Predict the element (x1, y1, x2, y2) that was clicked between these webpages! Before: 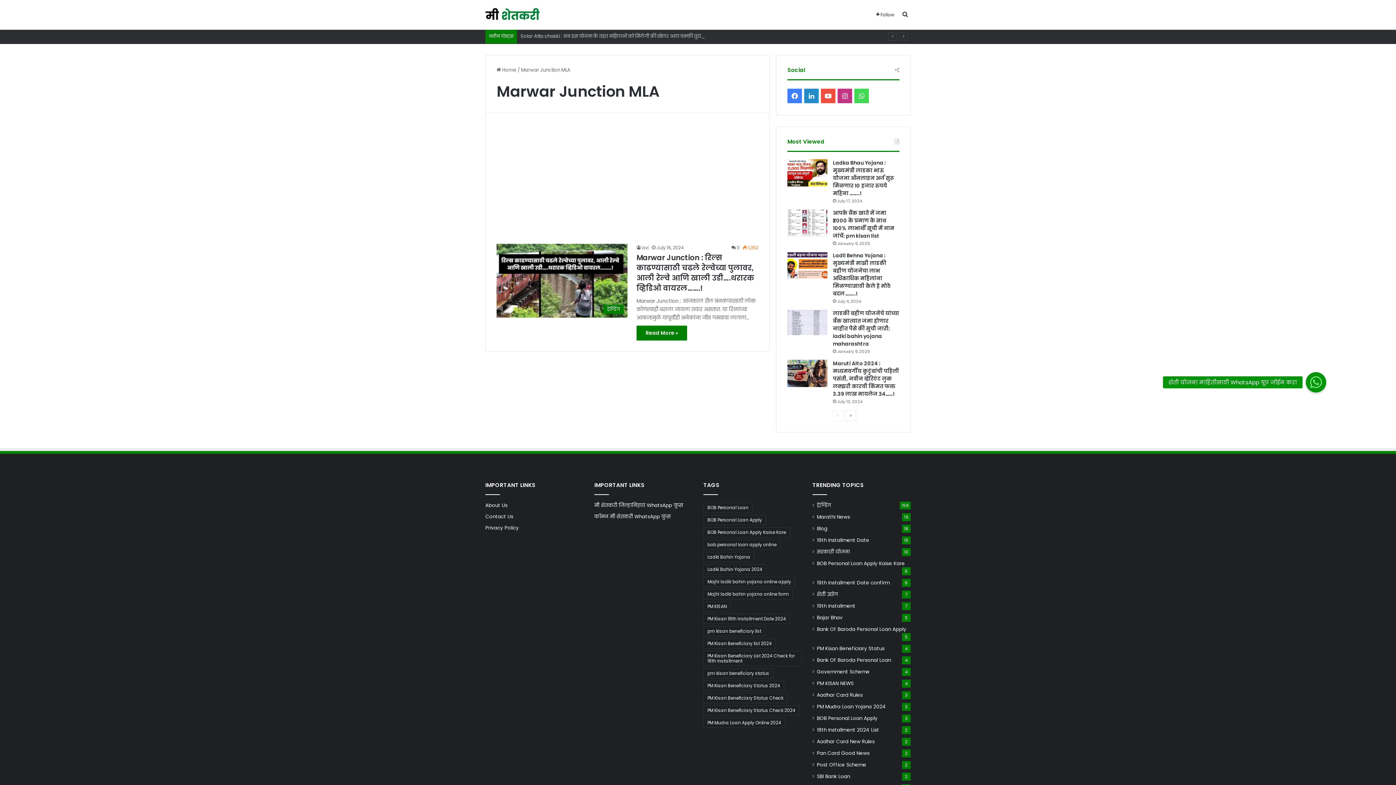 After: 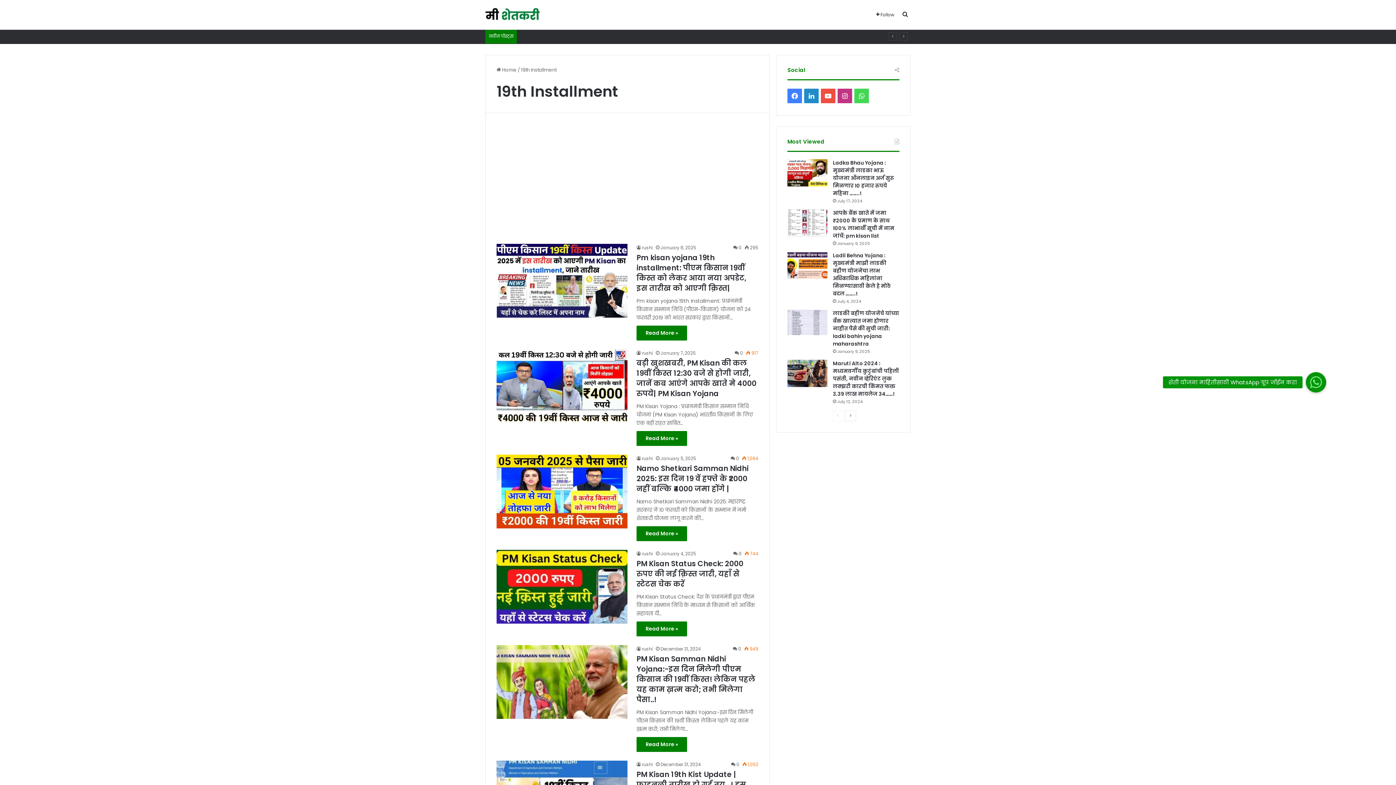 Action: label: 19th Installment bbox: (817, 602, 855, 610)